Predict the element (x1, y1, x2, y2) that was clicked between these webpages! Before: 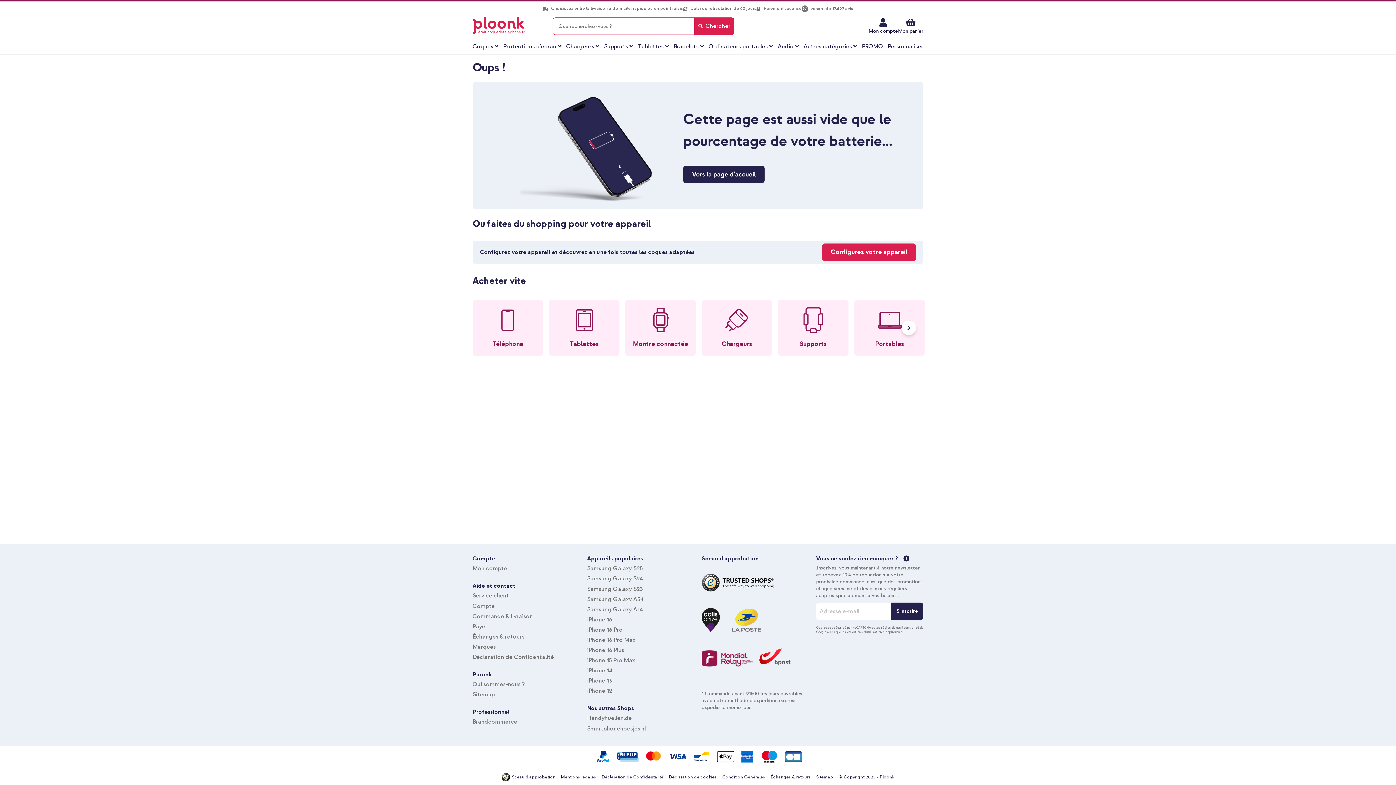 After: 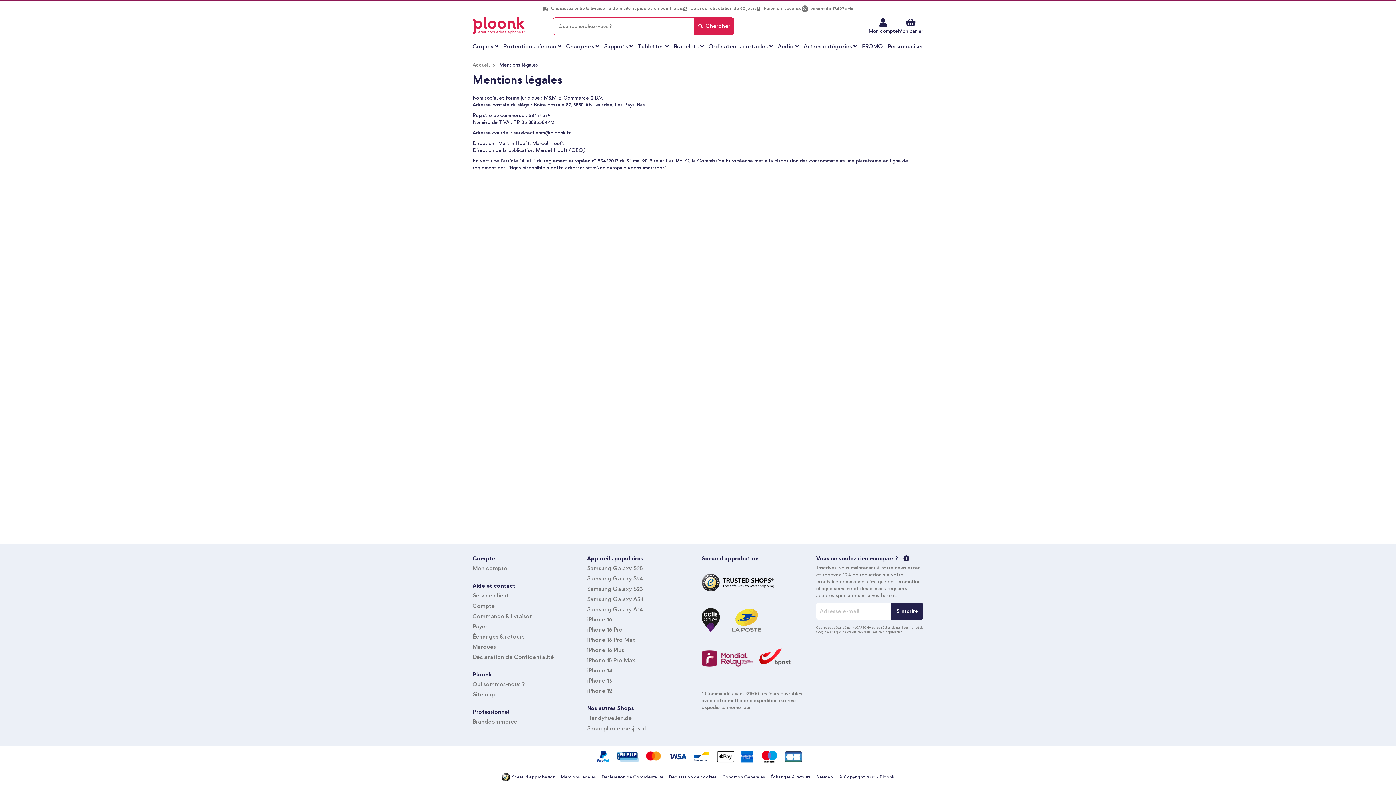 Action: bbox: (561, 774, 596, 781) label: Mentions légales